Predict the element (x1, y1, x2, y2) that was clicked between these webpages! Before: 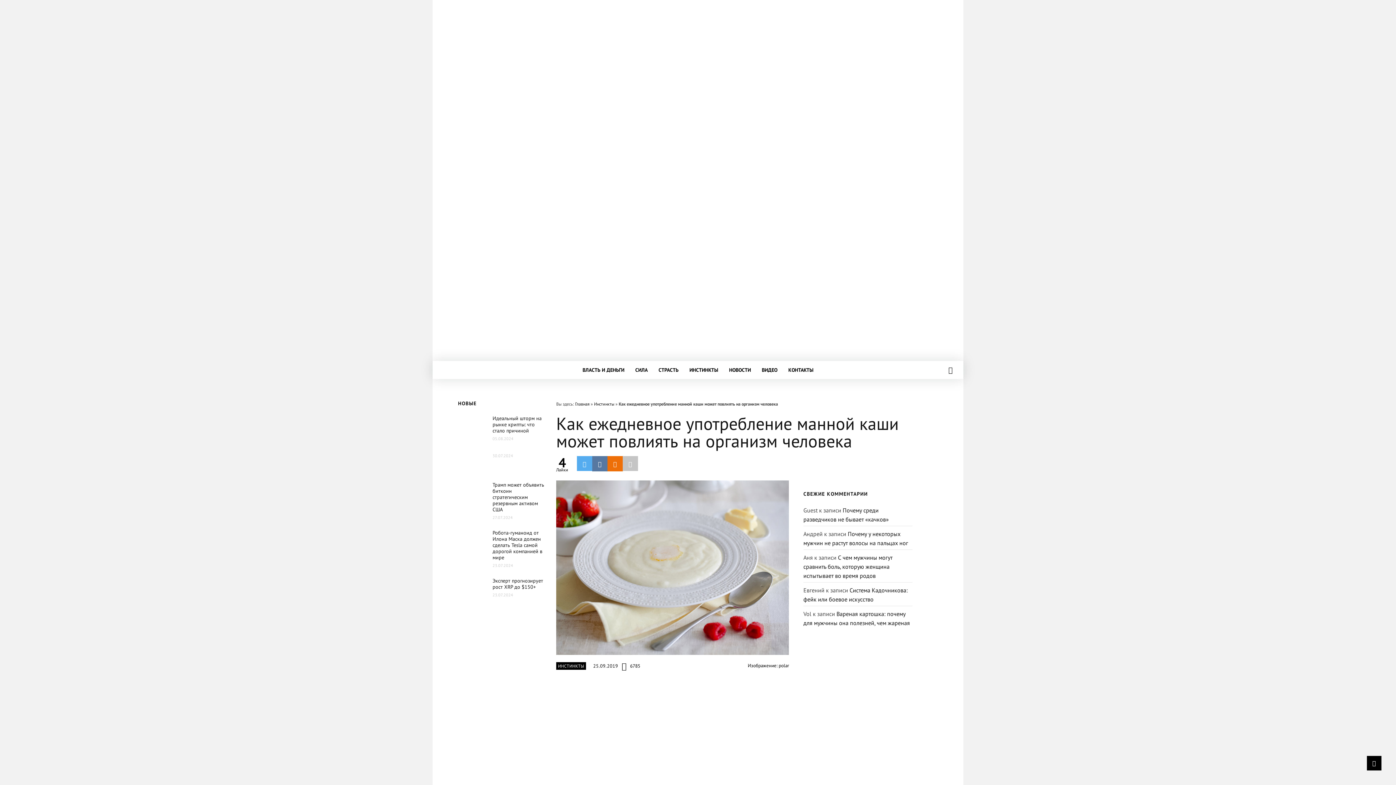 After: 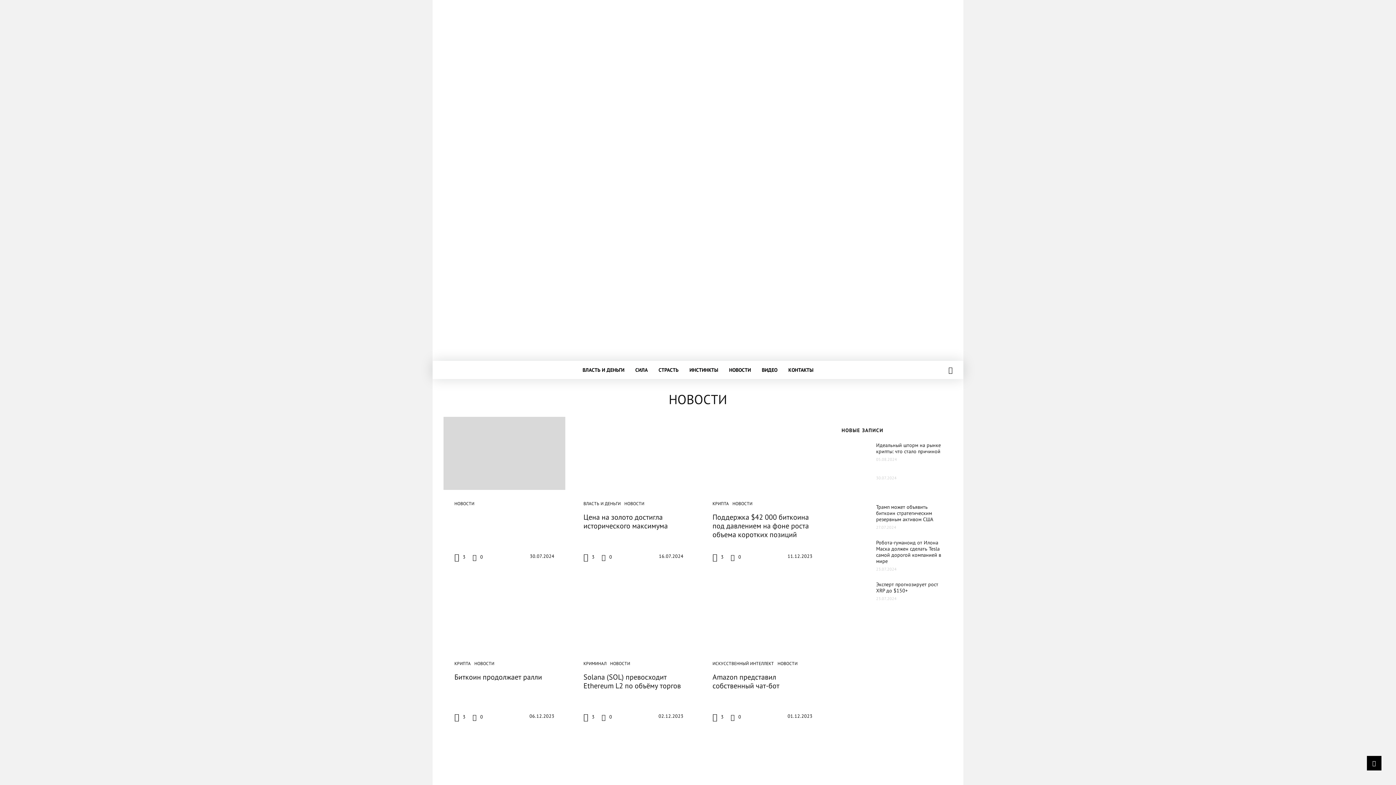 Action: label: НОВОСТИ bbox: (723, 361, 756, 379)